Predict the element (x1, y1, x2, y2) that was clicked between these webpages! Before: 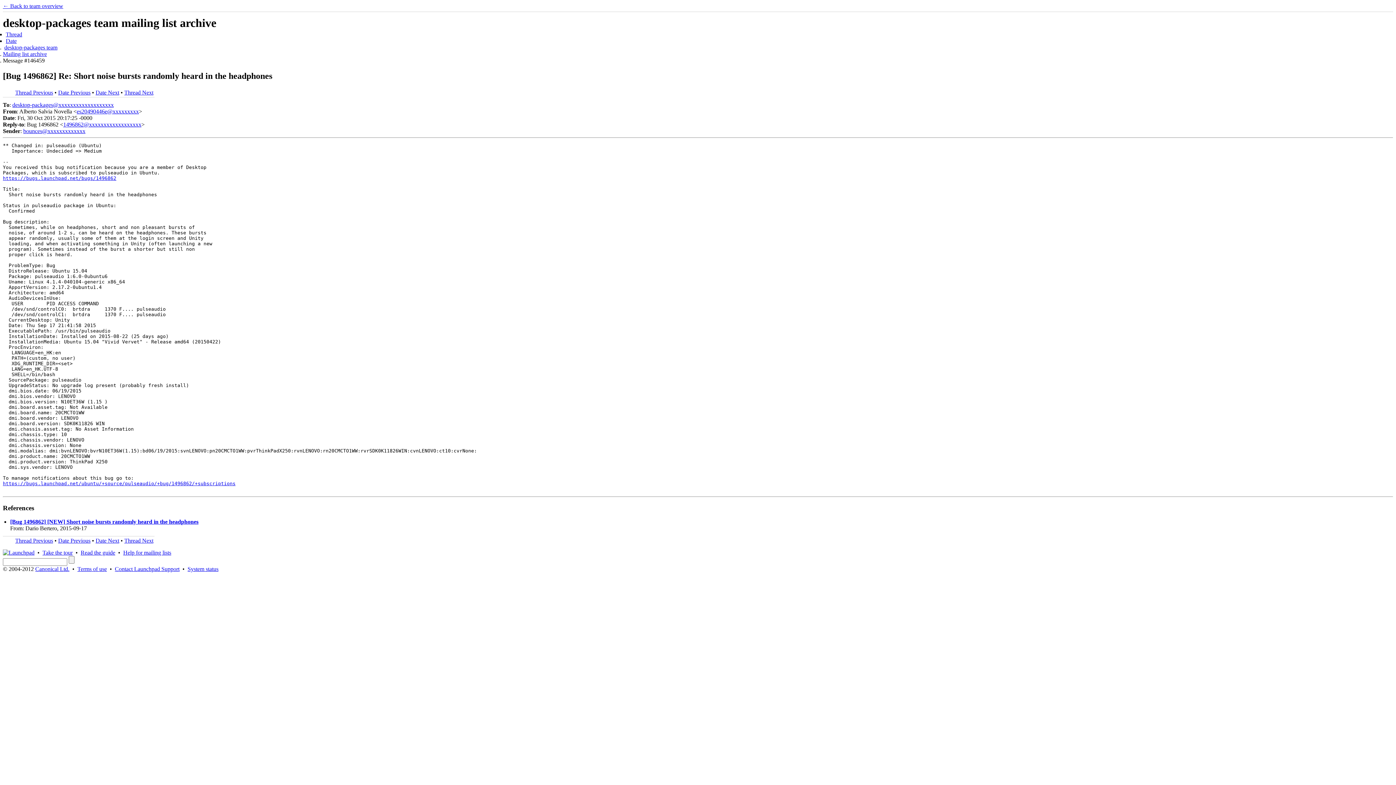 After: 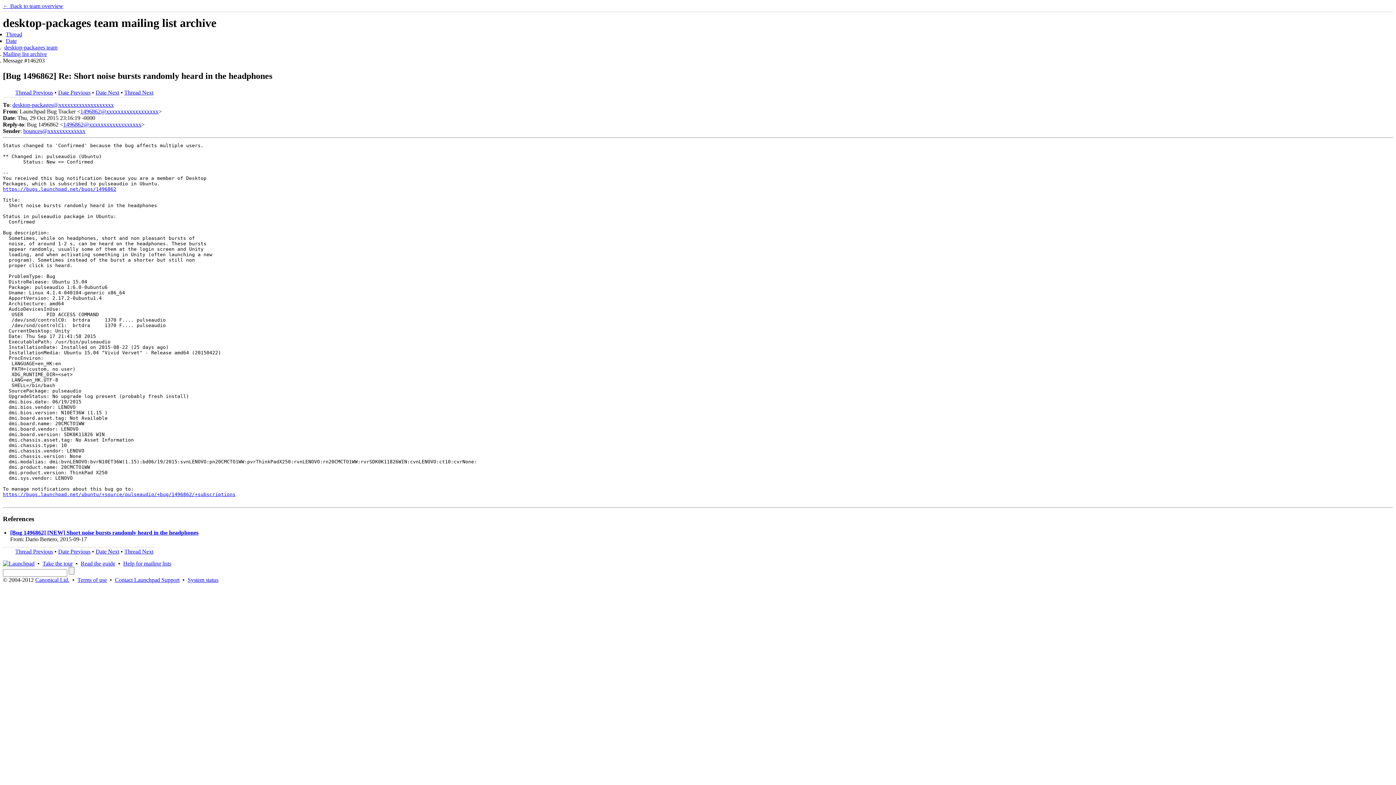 Action: bbox: (15, 537, 53, 544) label: Thread Previous